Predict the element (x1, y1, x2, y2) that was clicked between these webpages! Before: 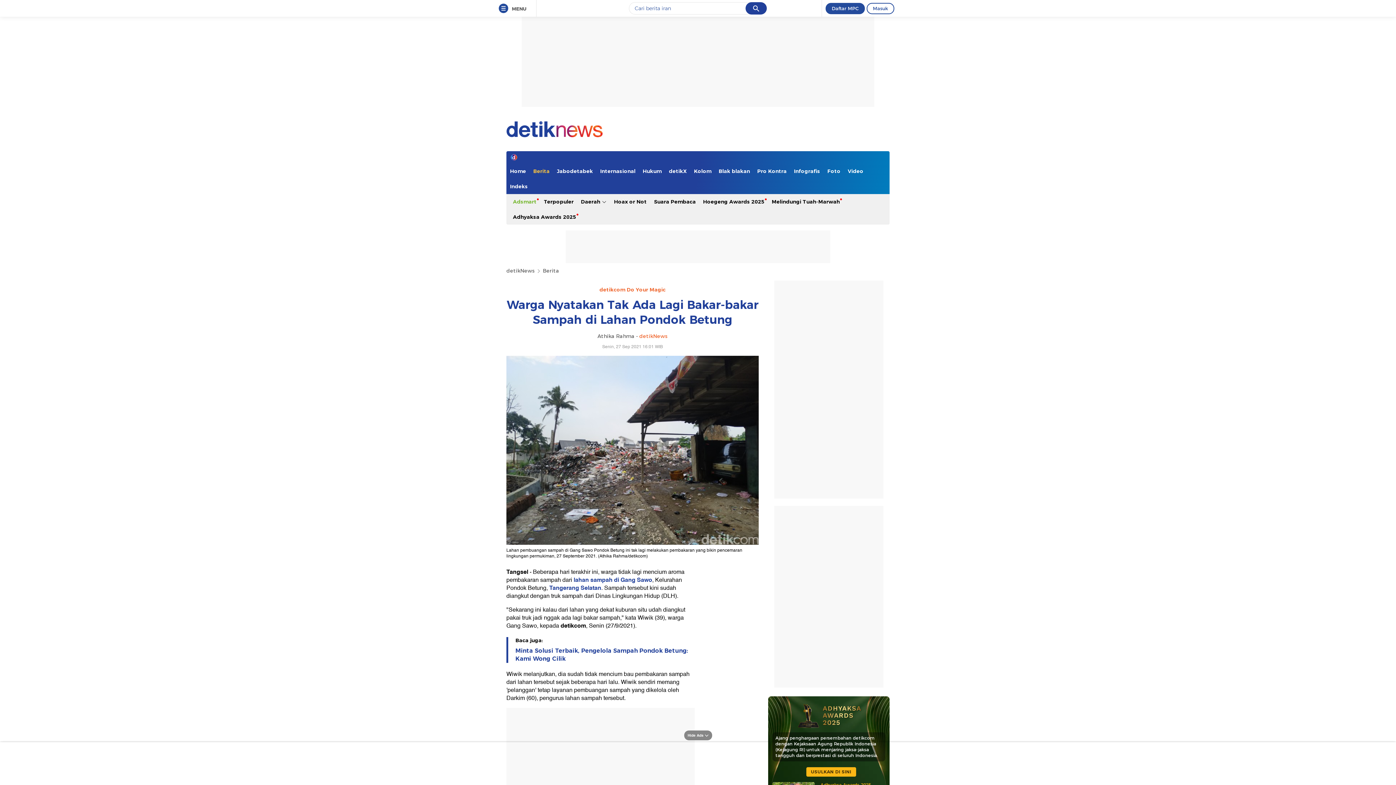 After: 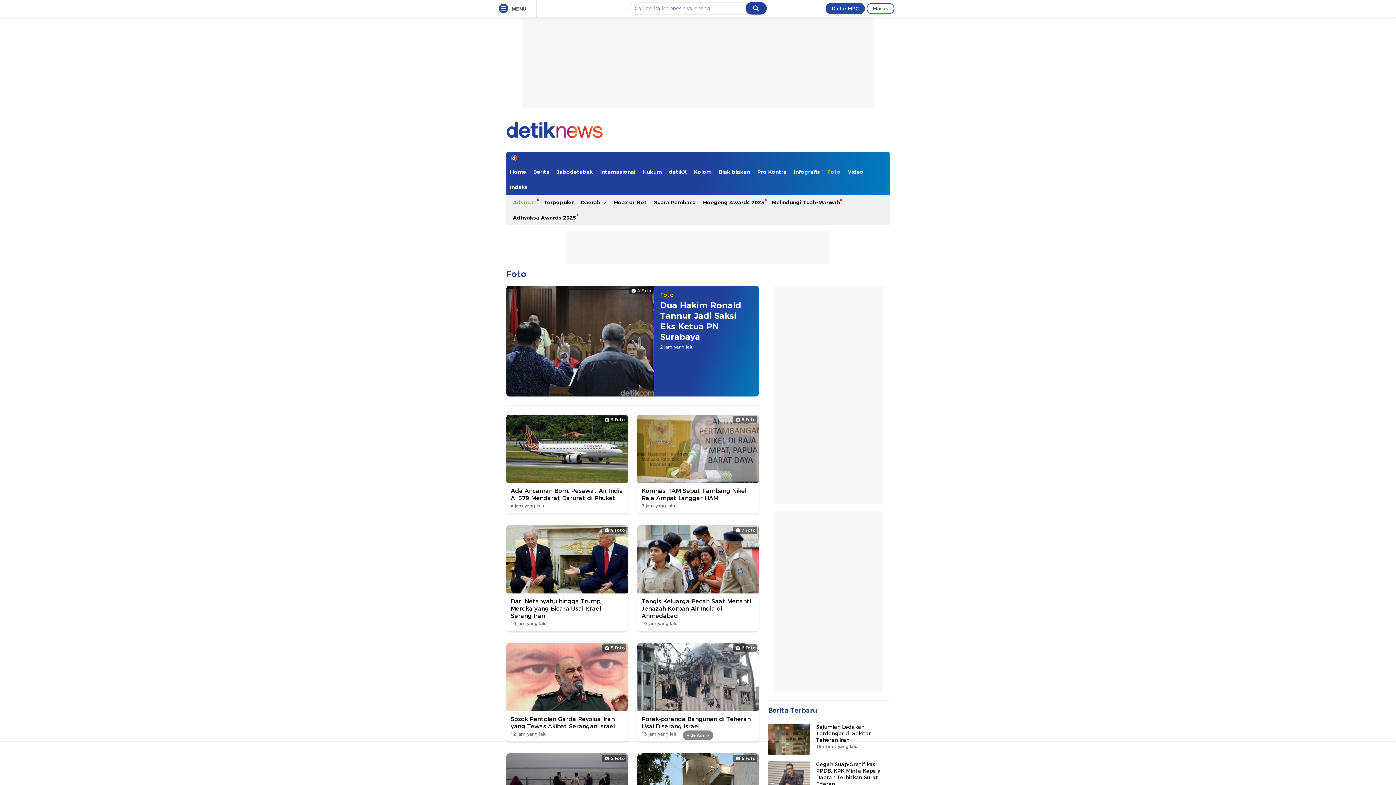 Action: label: Foto bbox: (824, 163, 844, 178)